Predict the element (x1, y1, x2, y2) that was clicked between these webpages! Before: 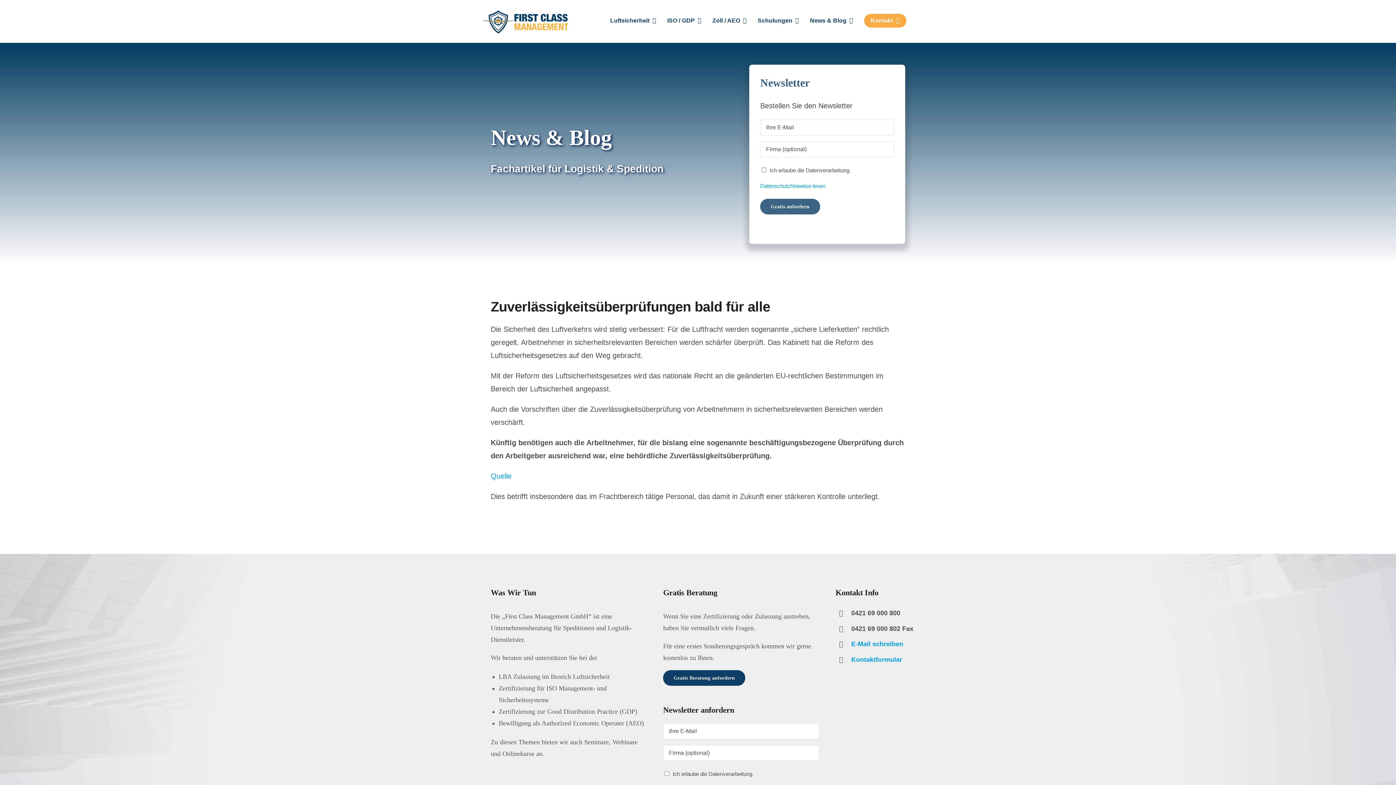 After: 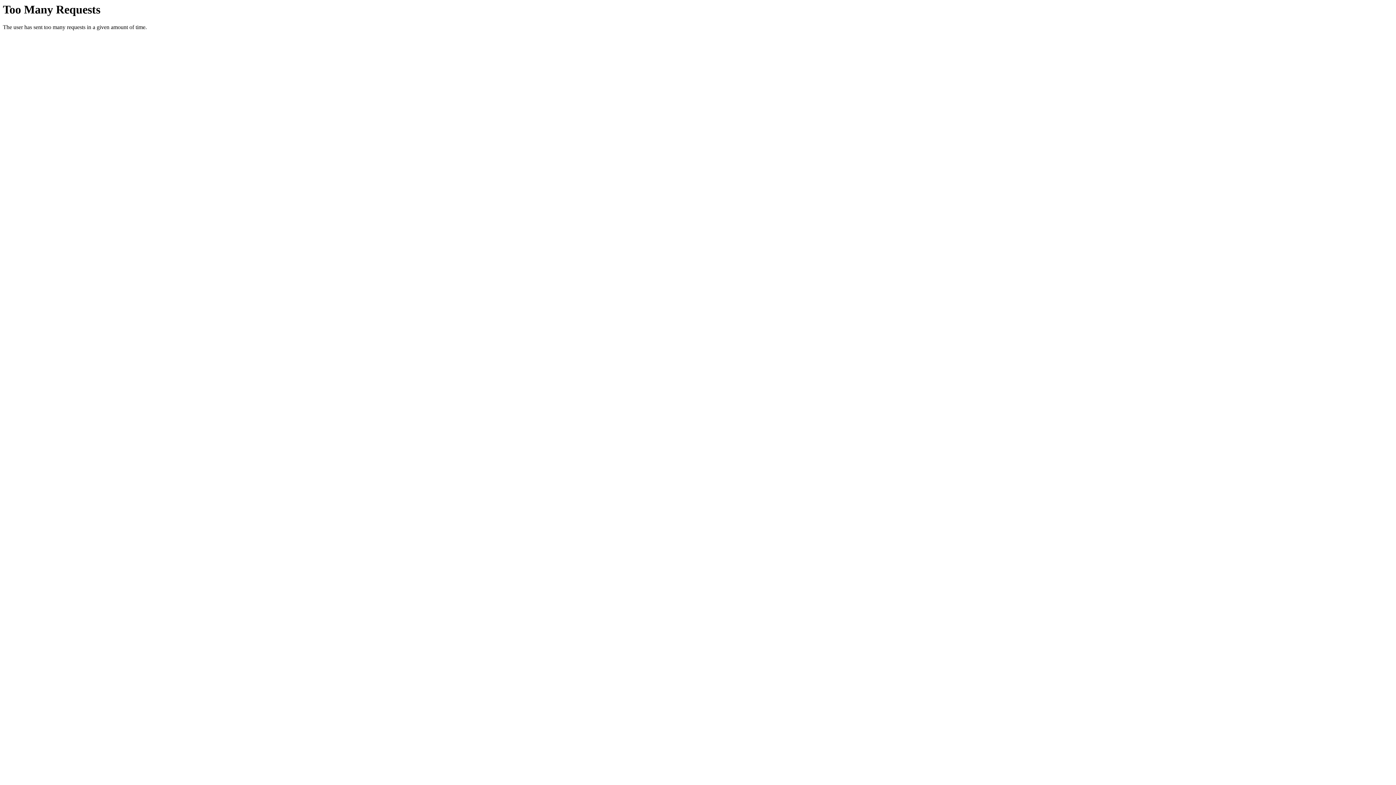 Action: label: ISO / GDP bbox: (667, 9, 701, 32)